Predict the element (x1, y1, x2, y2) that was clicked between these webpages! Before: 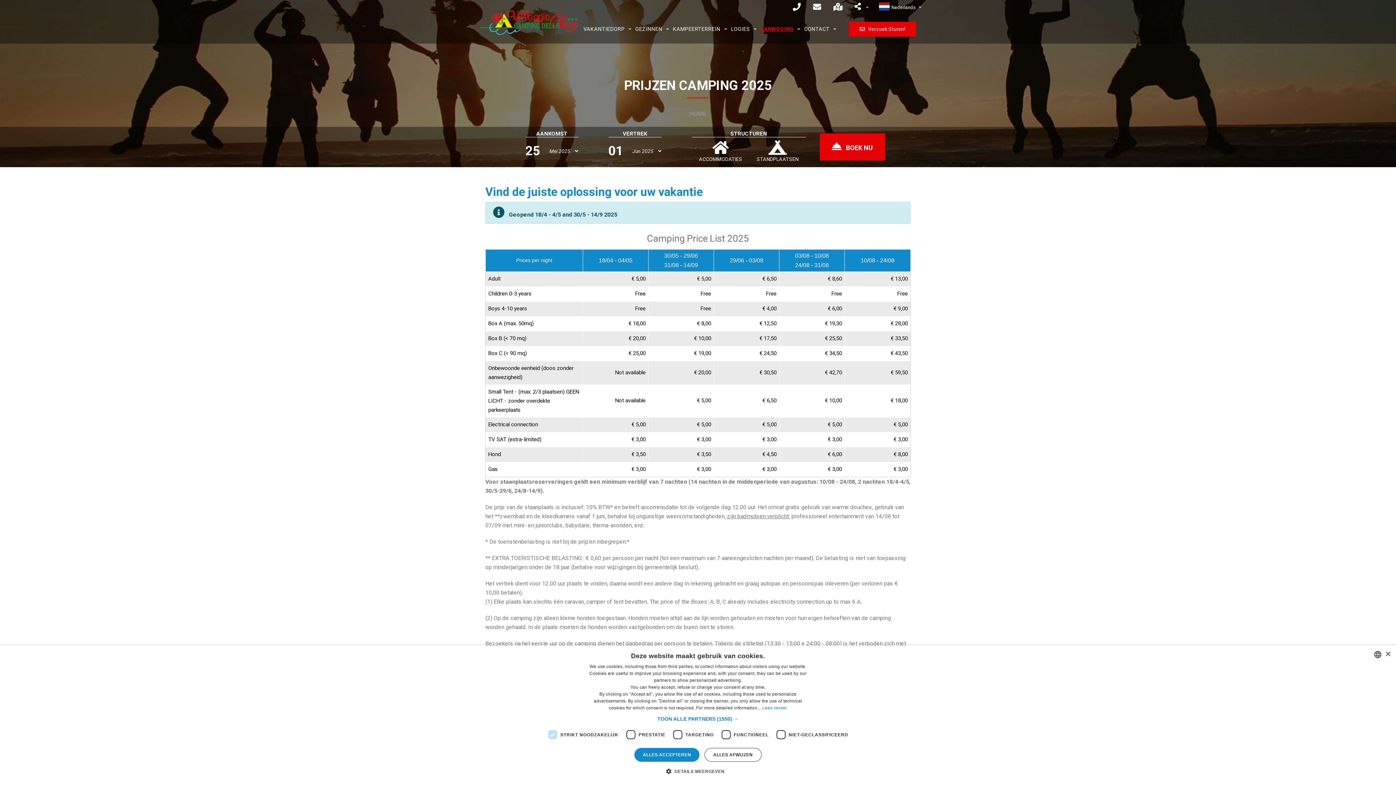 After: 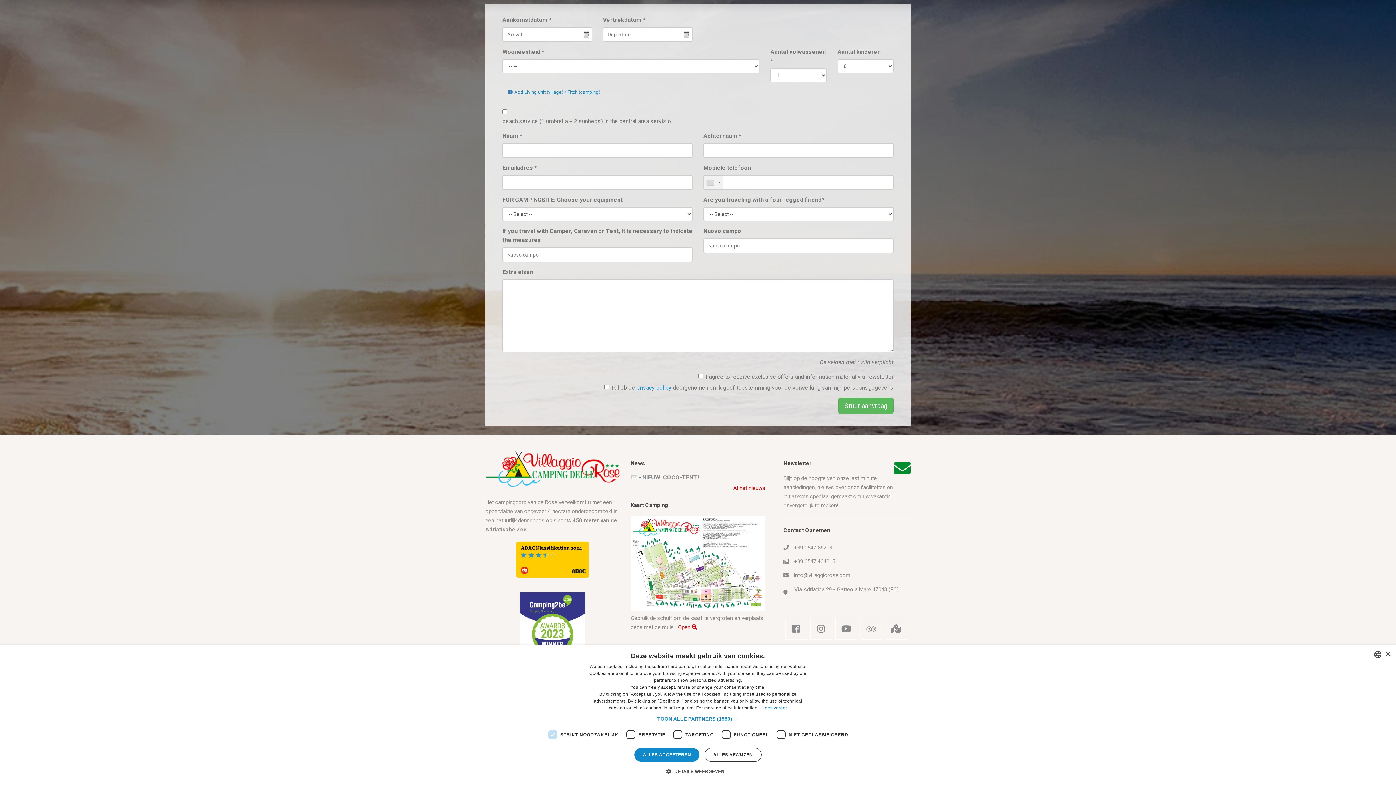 Action: bbox: (849, 21, 916, 36) label:    Verzoek Sturen!